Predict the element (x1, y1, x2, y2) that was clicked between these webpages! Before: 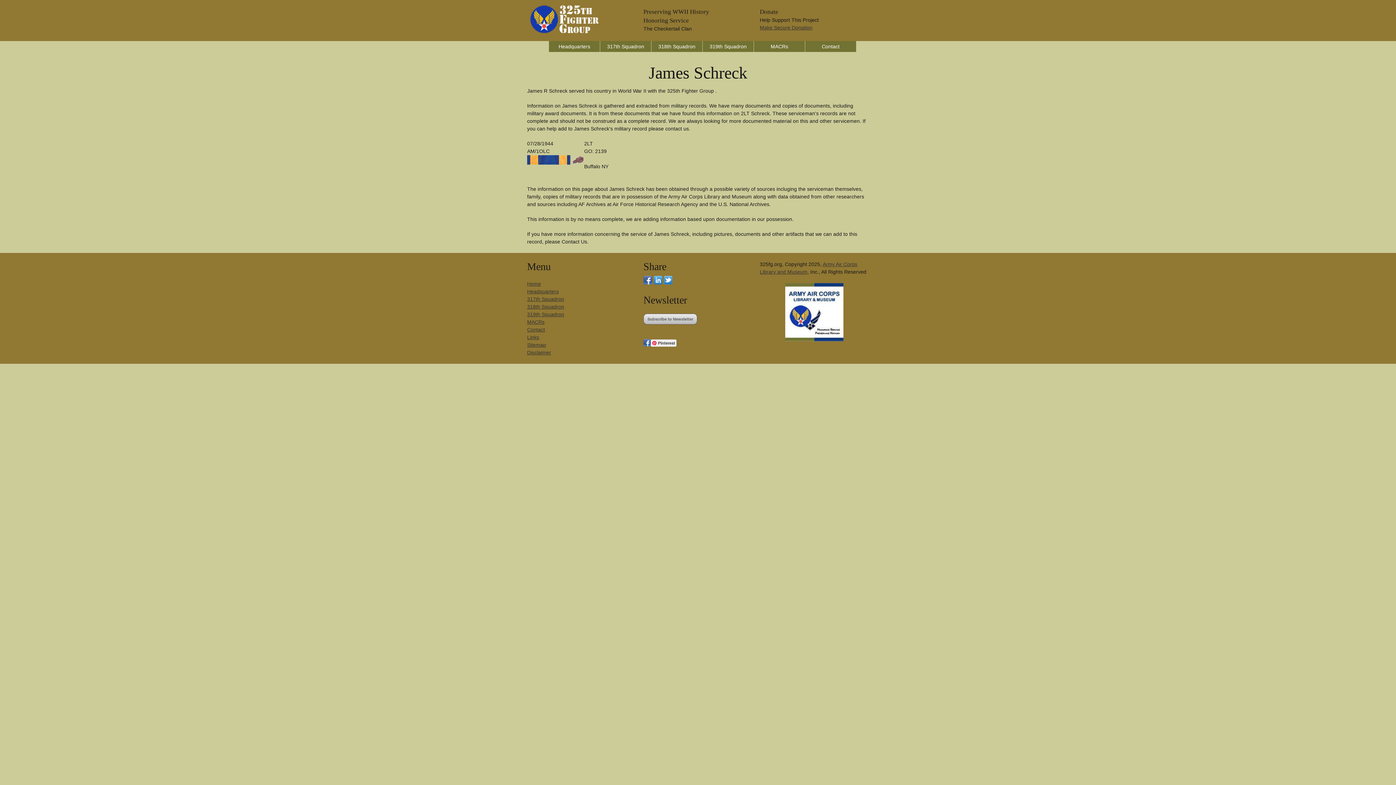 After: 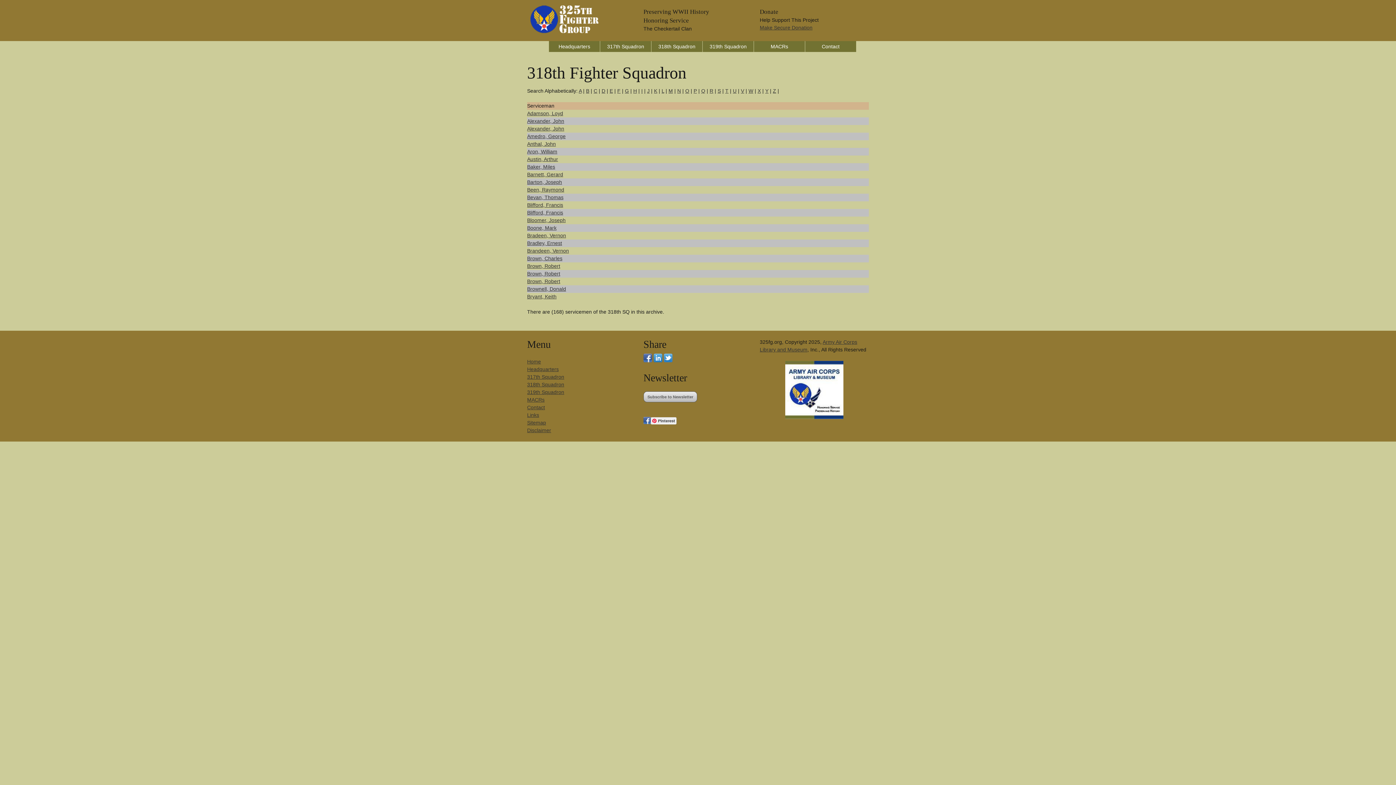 Action: bbox: (527, 304, 564, 309) label: 318th Squadron